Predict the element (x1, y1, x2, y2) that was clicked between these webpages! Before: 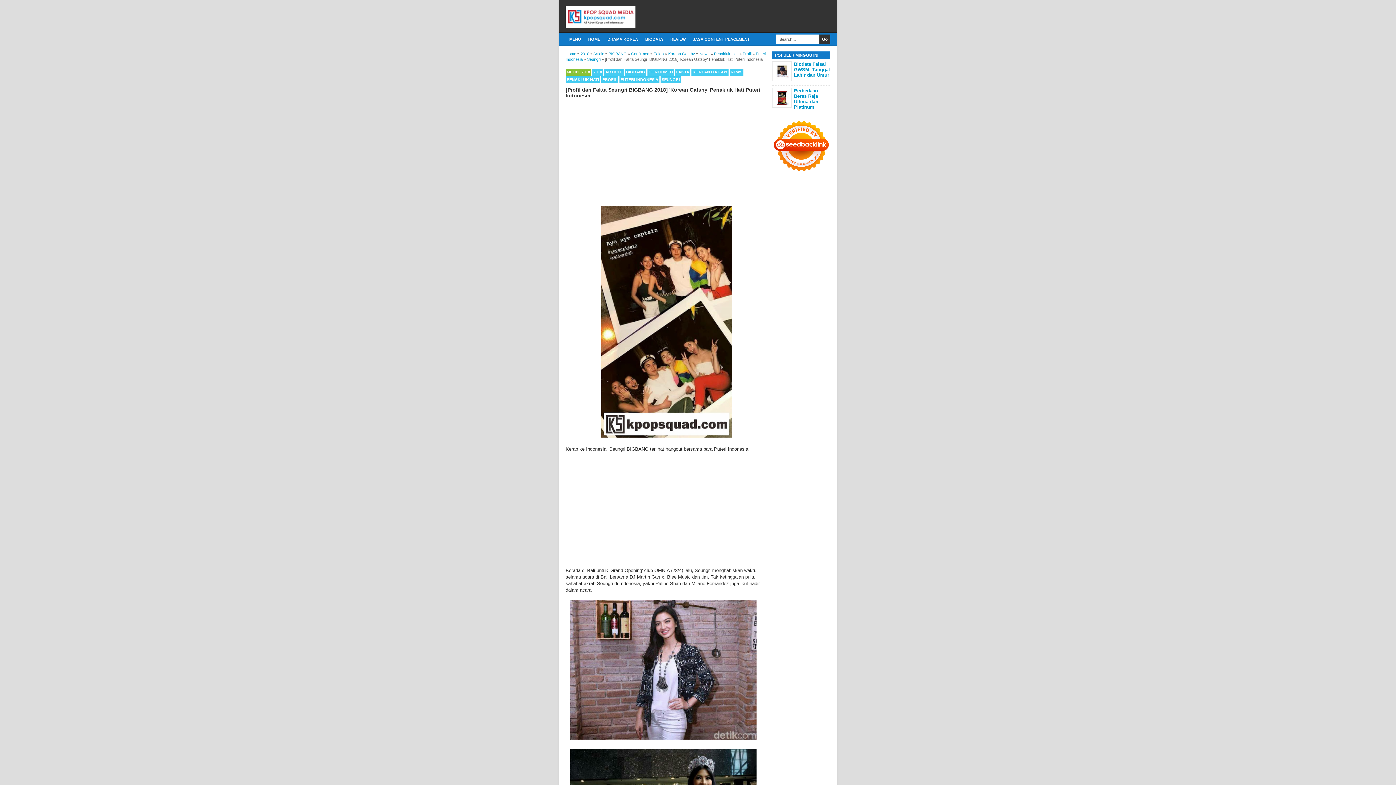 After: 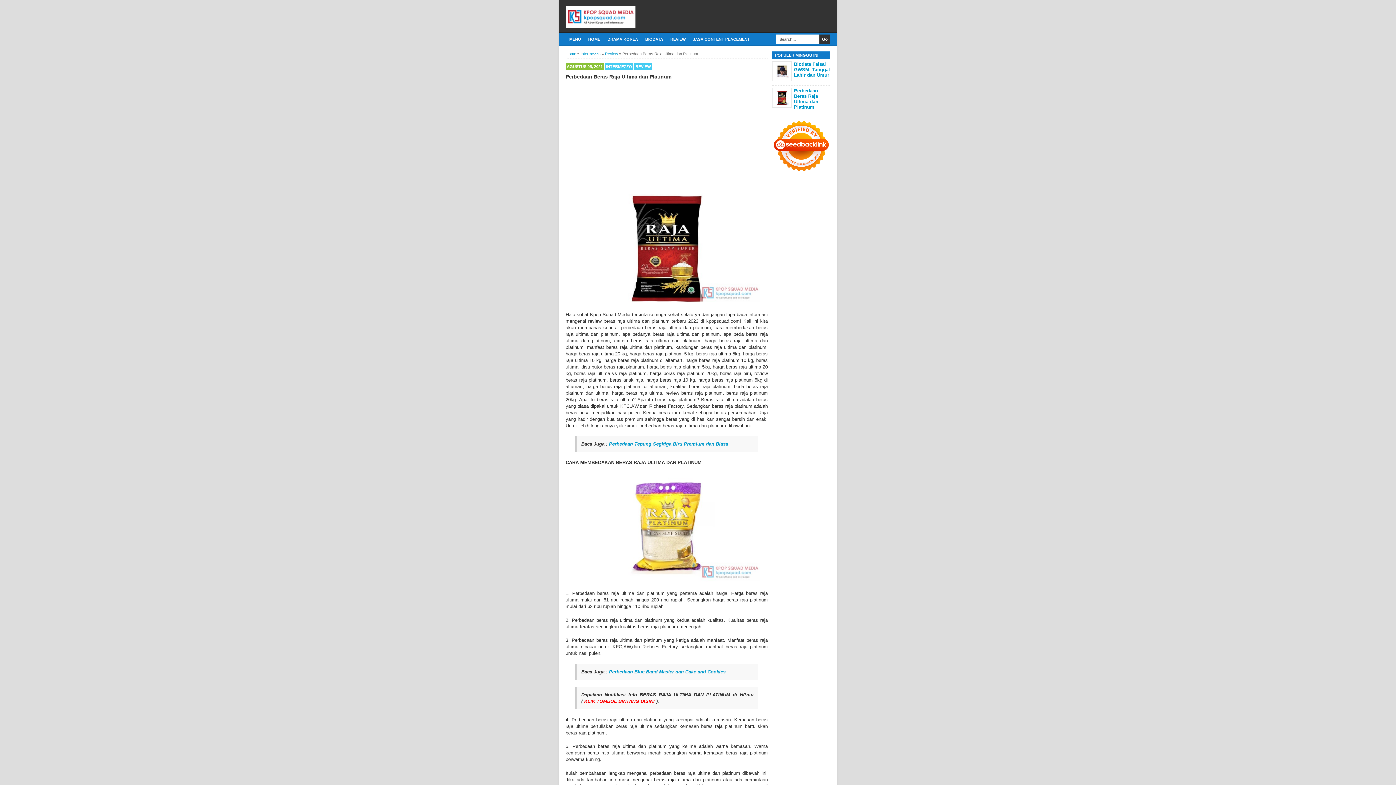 Action: bbox: (794, 88, 818, 109) label: Perbedaan Beras Raja Ultima dan Platinum